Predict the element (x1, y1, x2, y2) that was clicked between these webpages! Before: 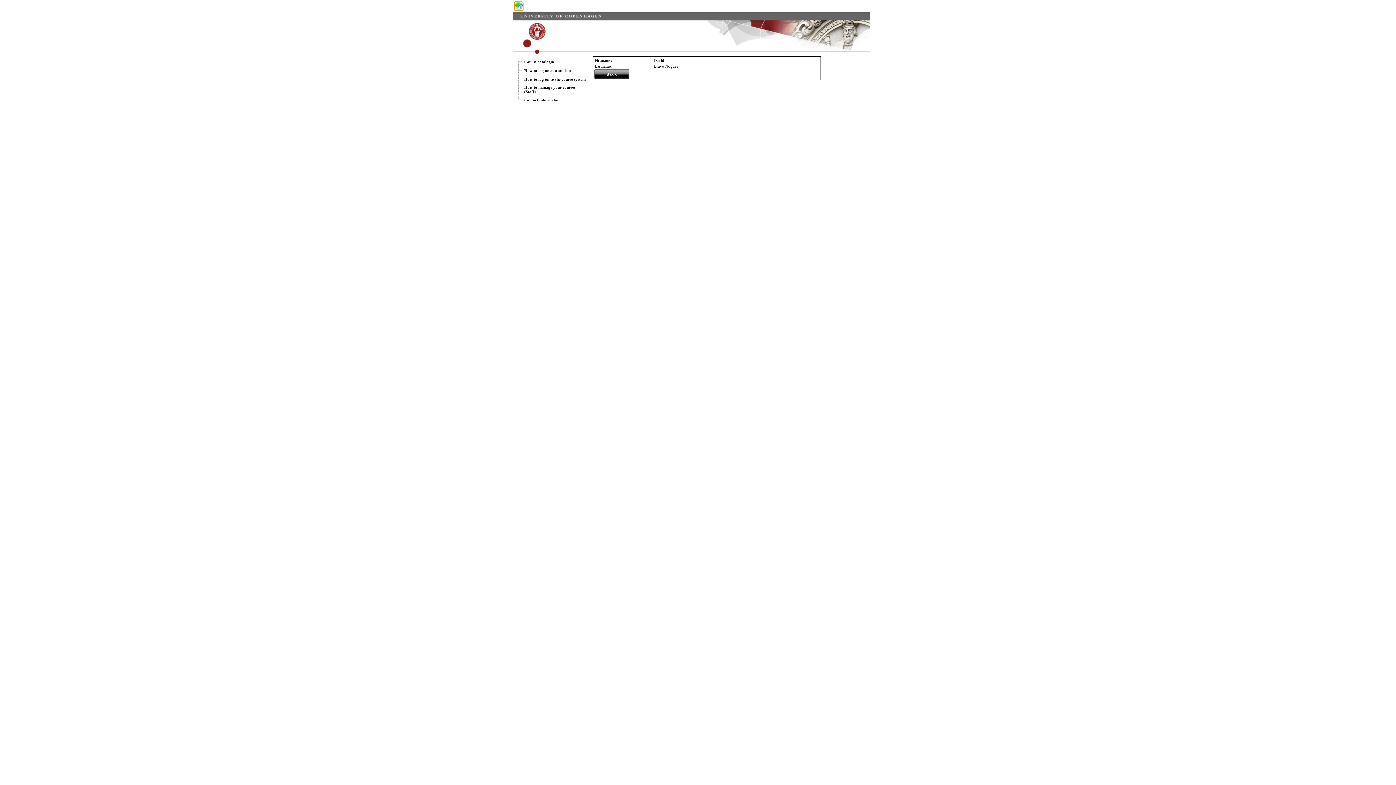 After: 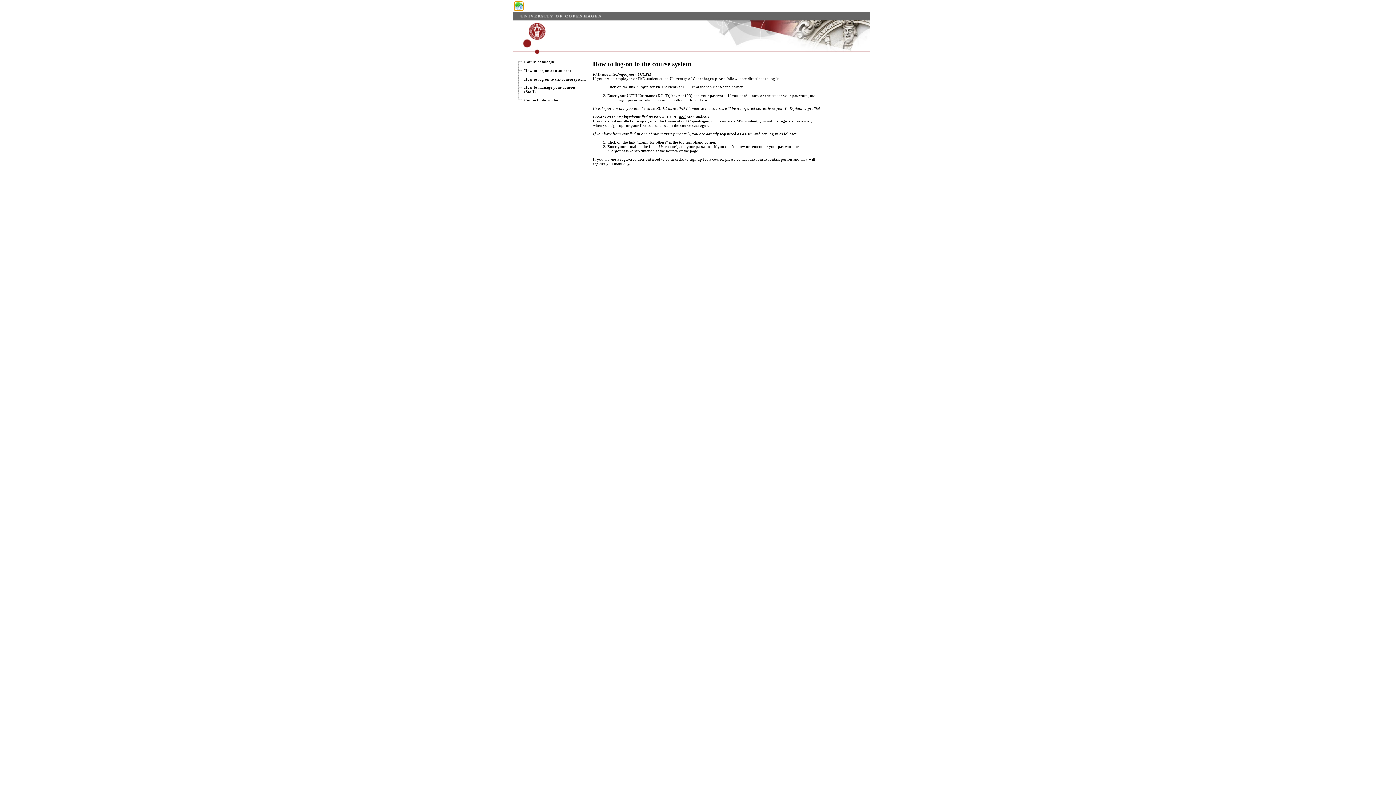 Action: label: How to log on to the course system bbox: (523, 75, 586, 82)